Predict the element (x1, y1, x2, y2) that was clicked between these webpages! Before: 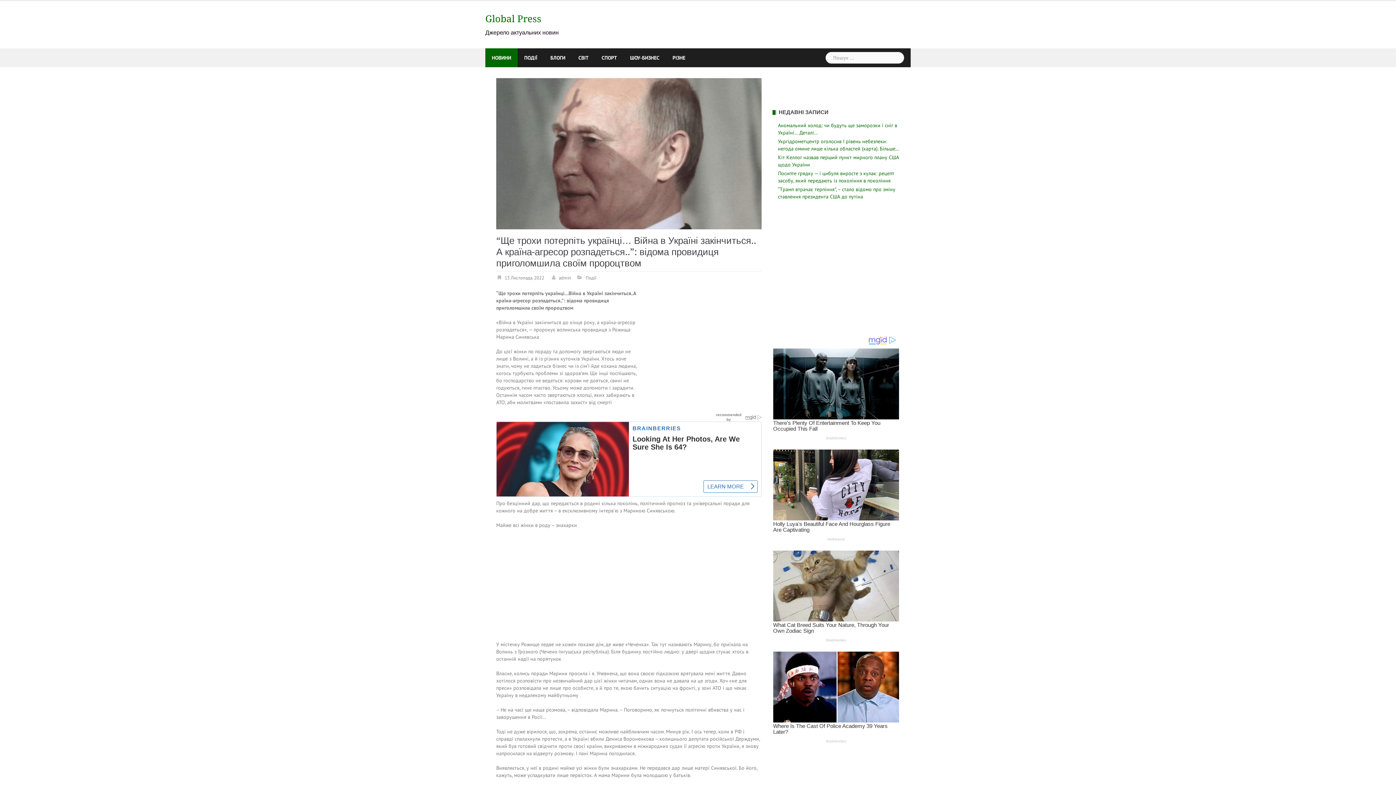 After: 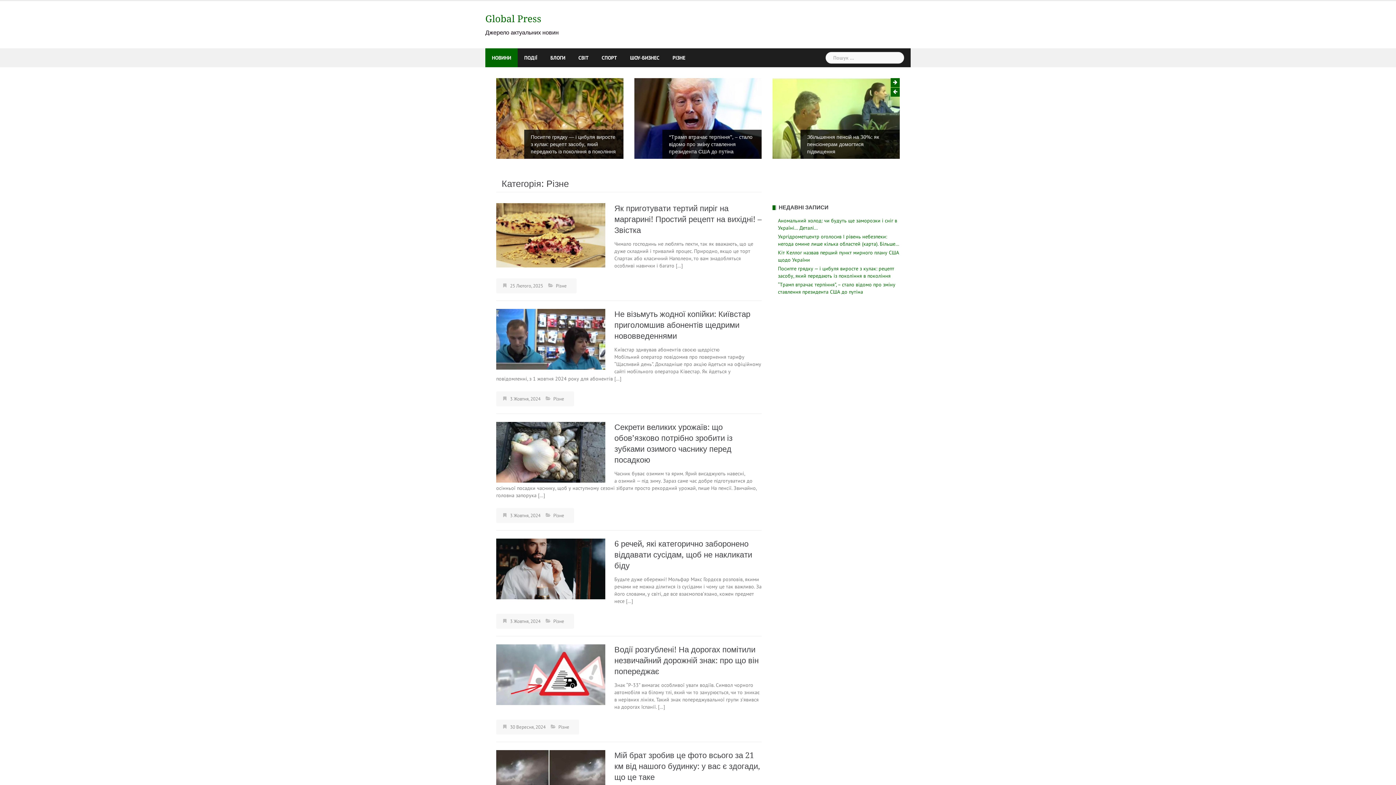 Action: bbox: (672, 48, 685, 67) label: РІЗНЕ